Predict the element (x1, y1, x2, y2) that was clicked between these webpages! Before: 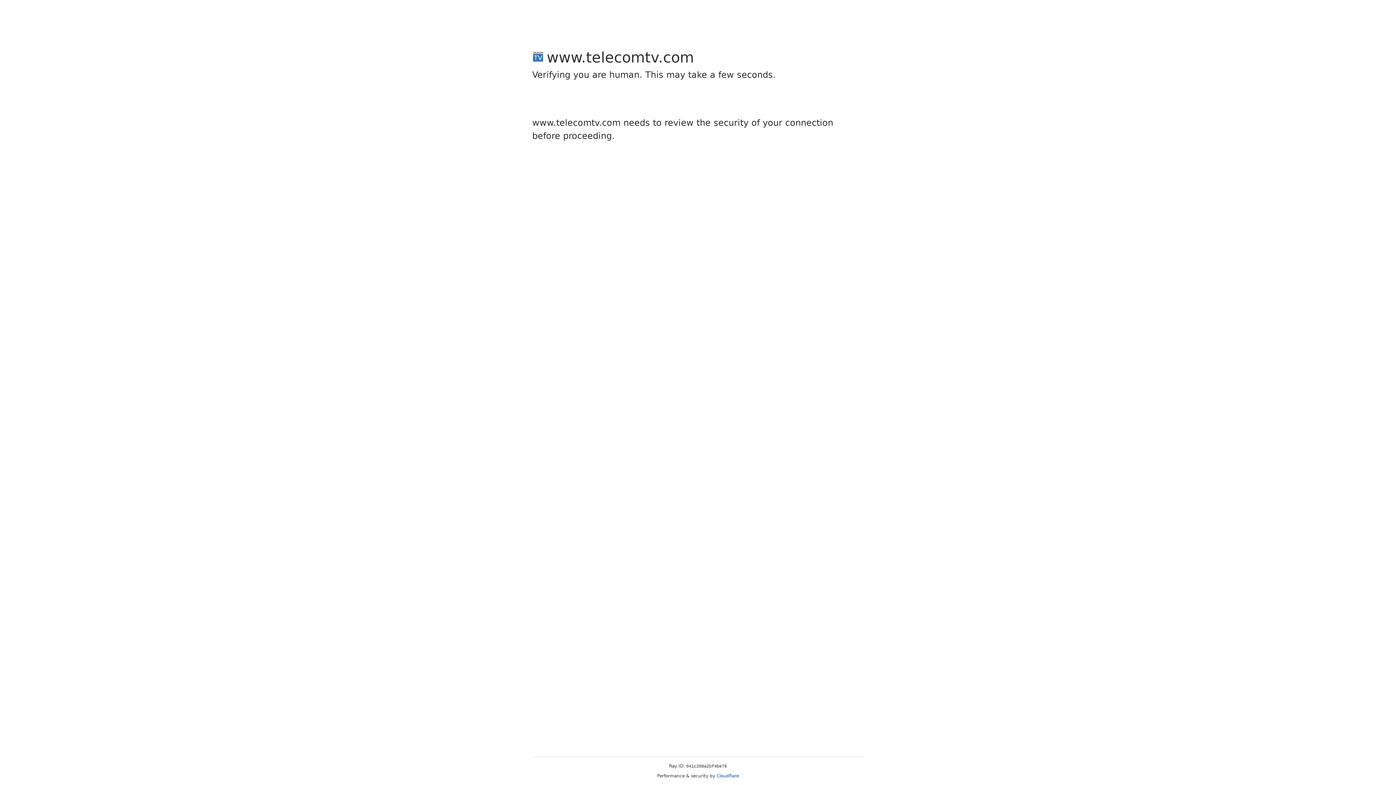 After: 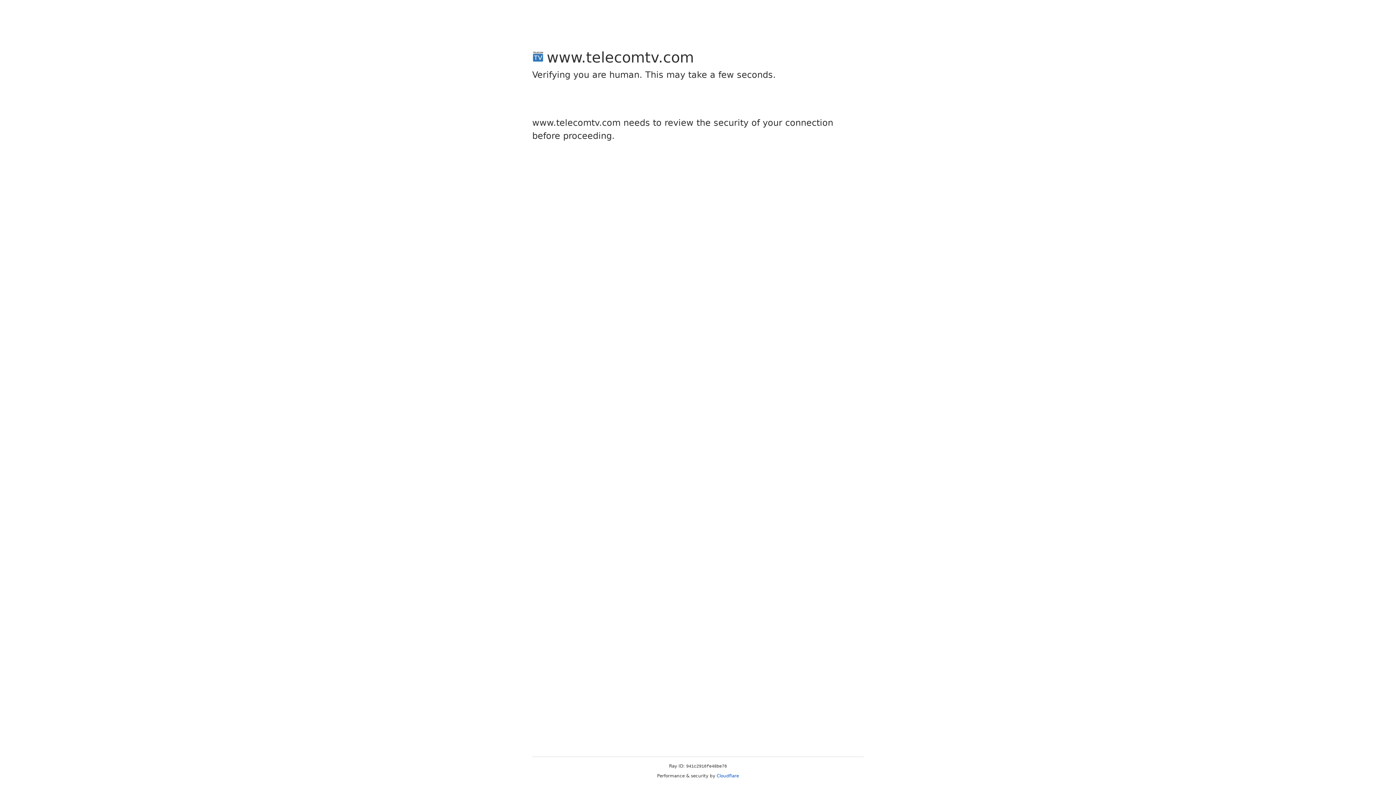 Action: bbox: (716, 773, 739, 778) label: Cloudflare